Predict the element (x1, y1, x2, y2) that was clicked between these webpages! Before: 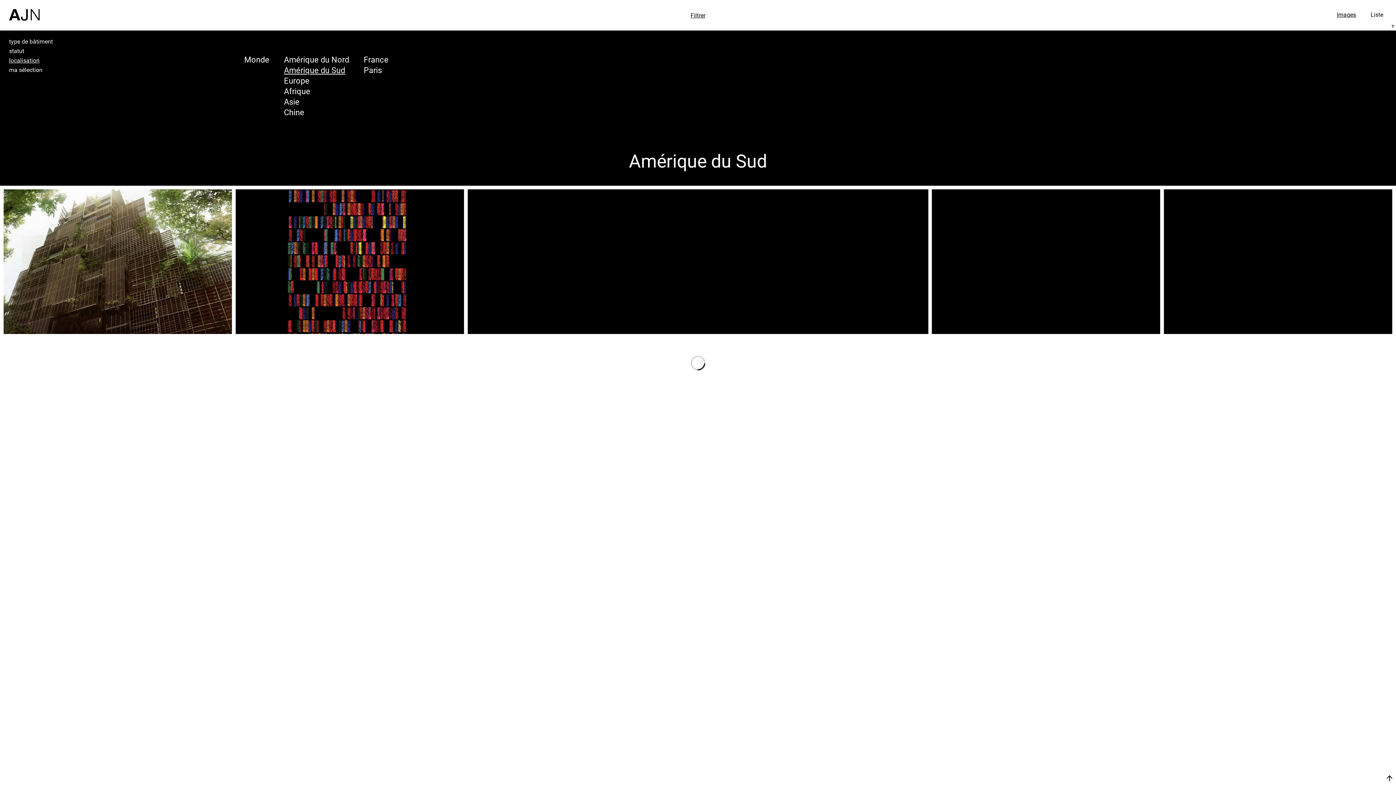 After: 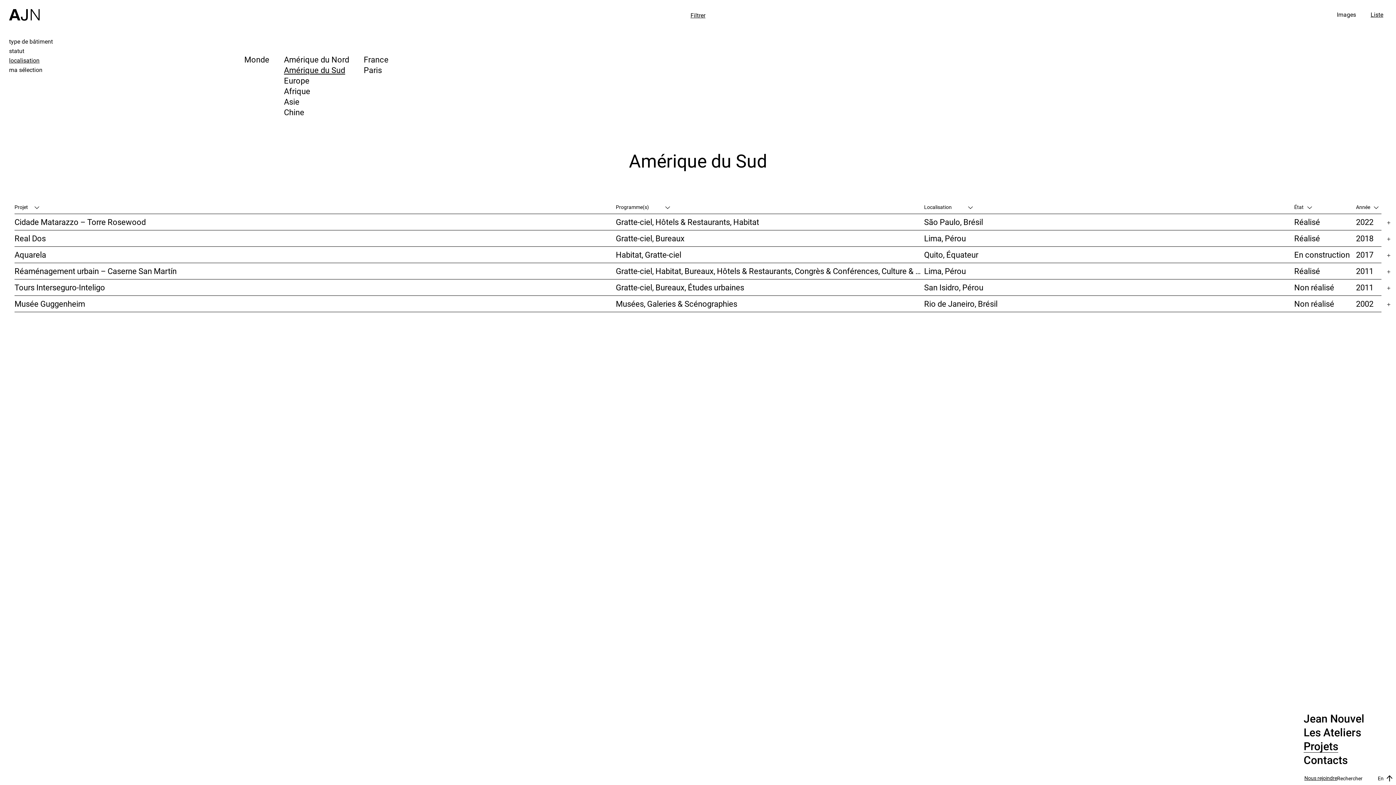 Action: bbox: (1367, 7, 1387, 21) label: Liste